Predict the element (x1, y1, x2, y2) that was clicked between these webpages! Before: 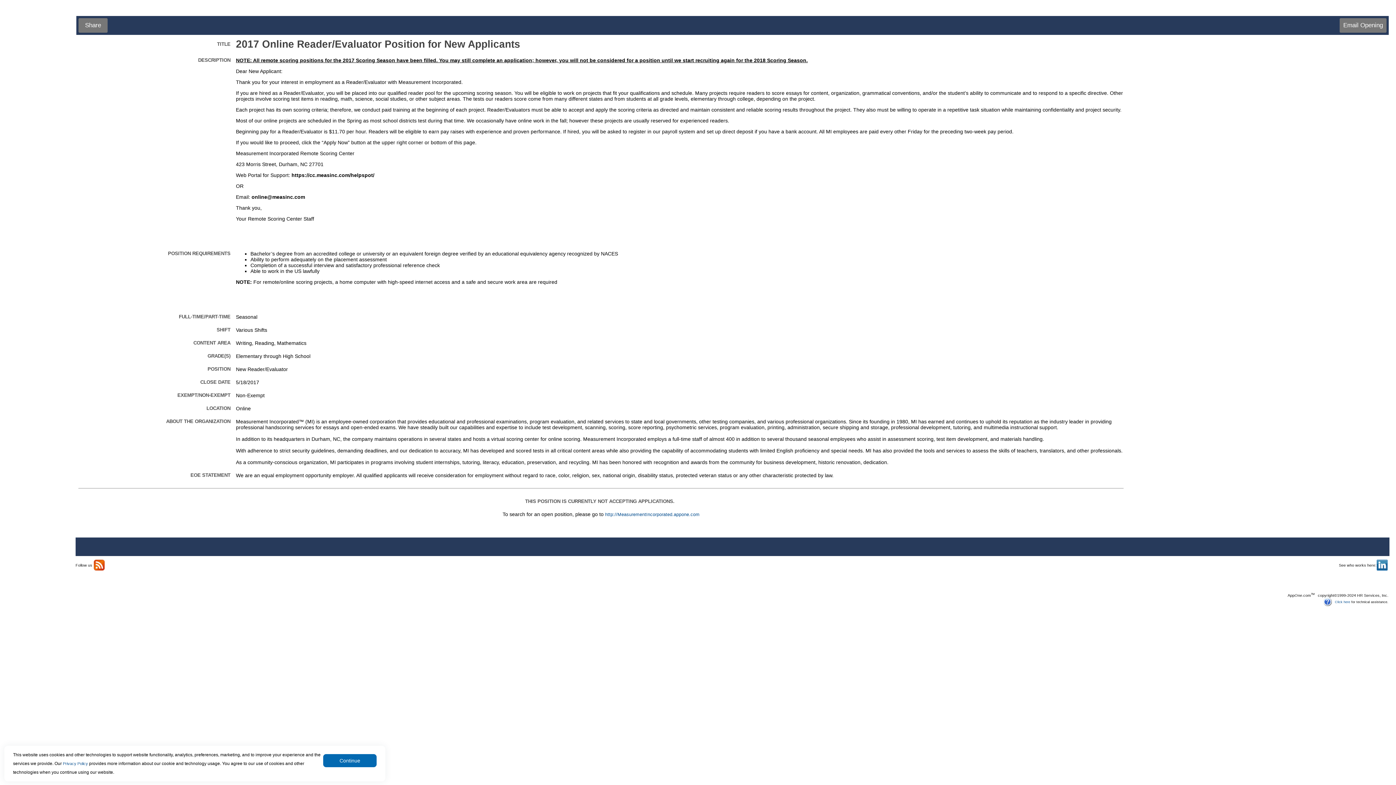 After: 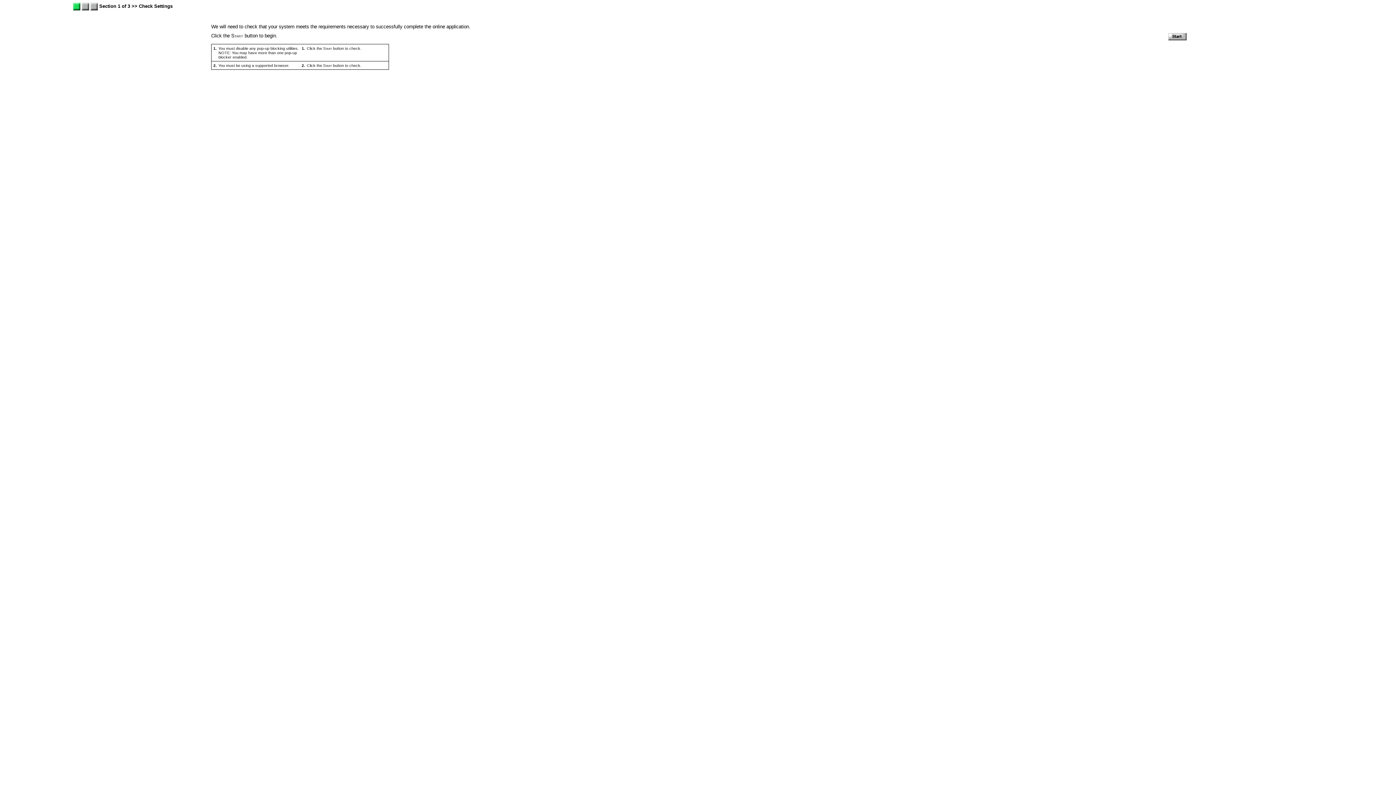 Action: label: Click here bbox: (1335, 600, 1350, 604)